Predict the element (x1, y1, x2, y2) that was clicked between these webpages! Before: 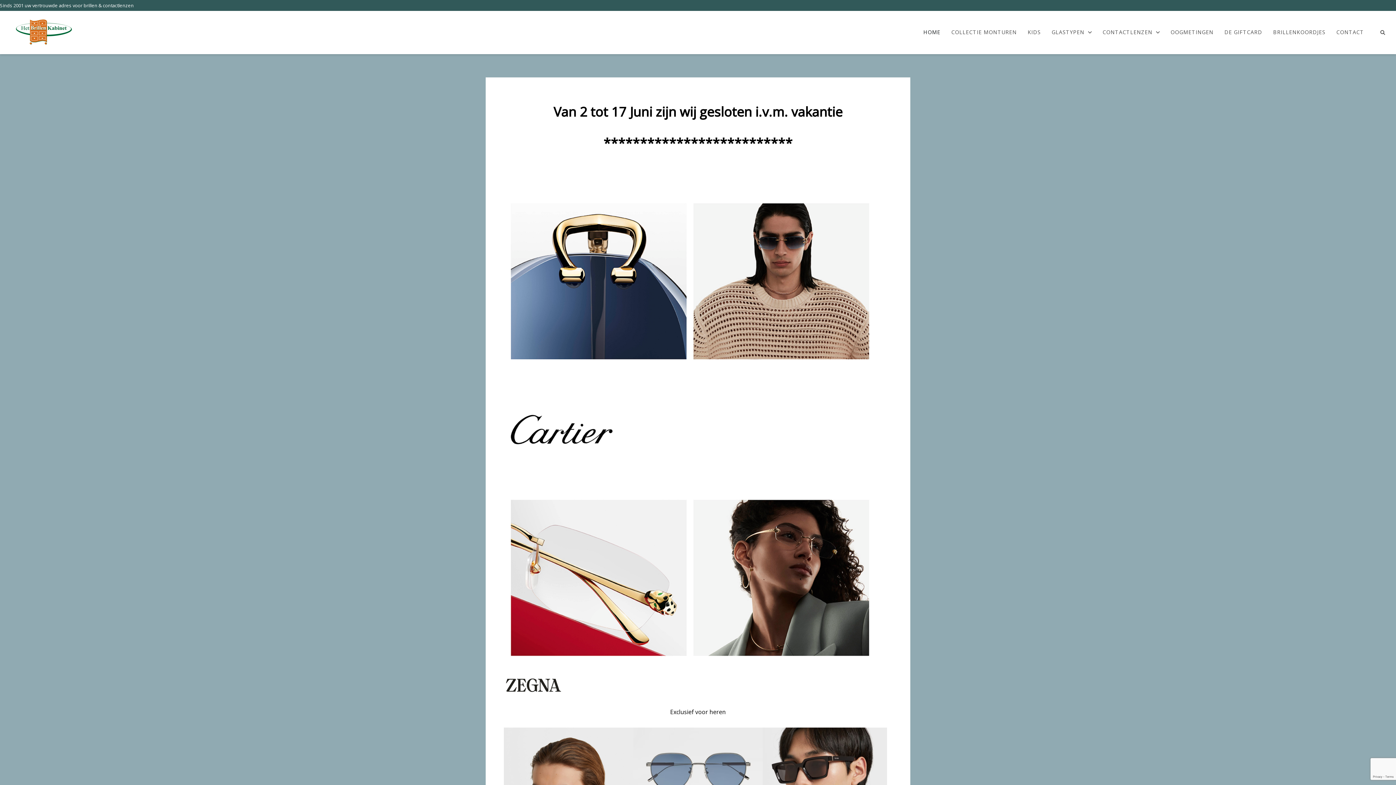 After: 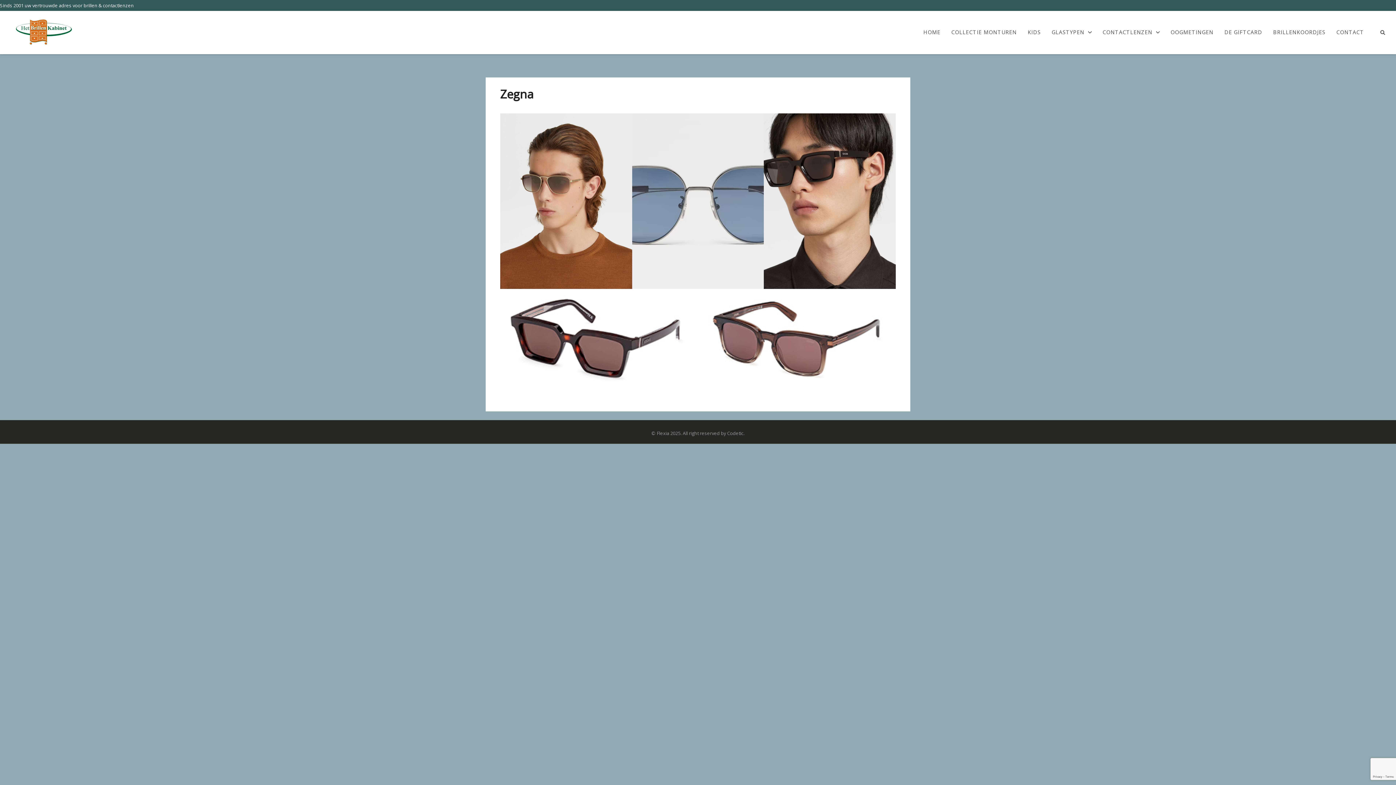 Action: bbox: (504, 692, 563, 700)